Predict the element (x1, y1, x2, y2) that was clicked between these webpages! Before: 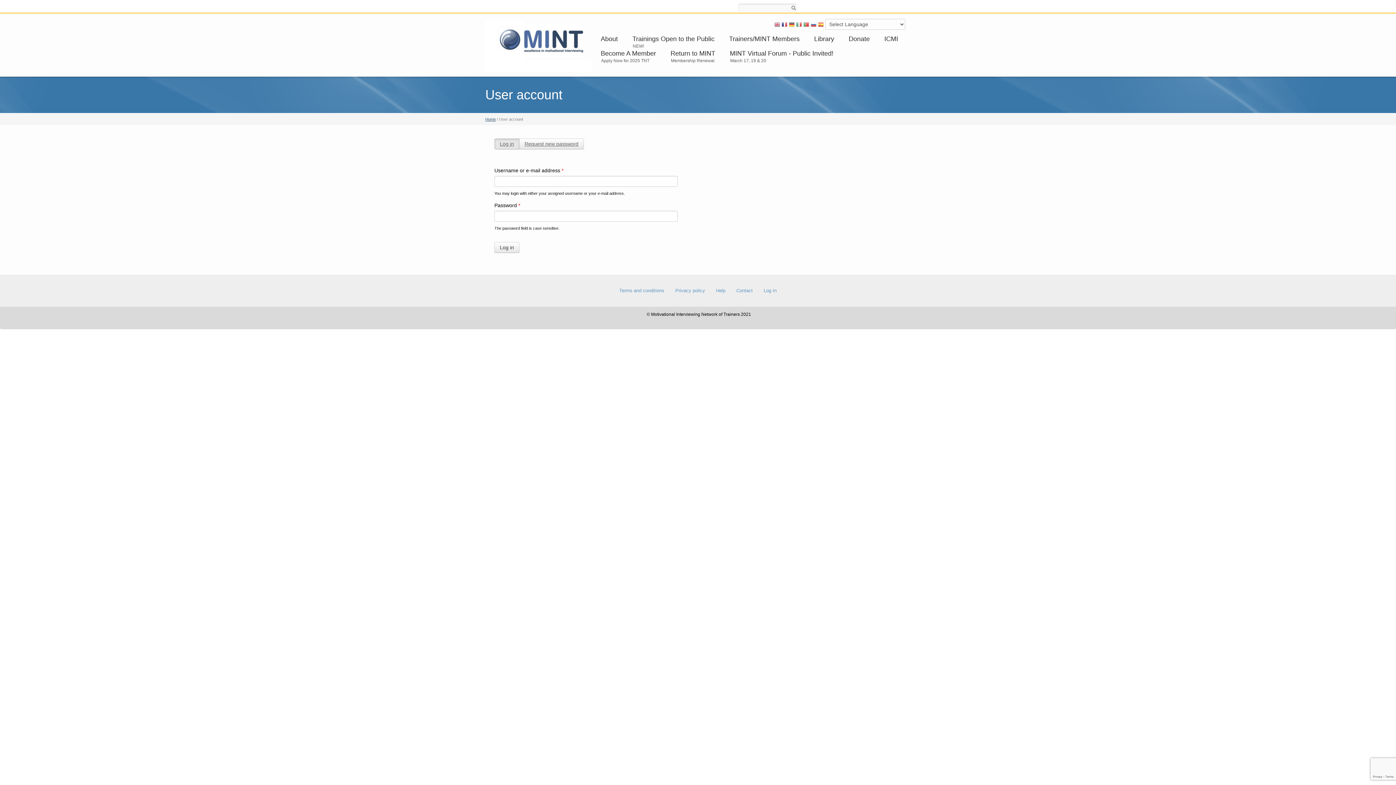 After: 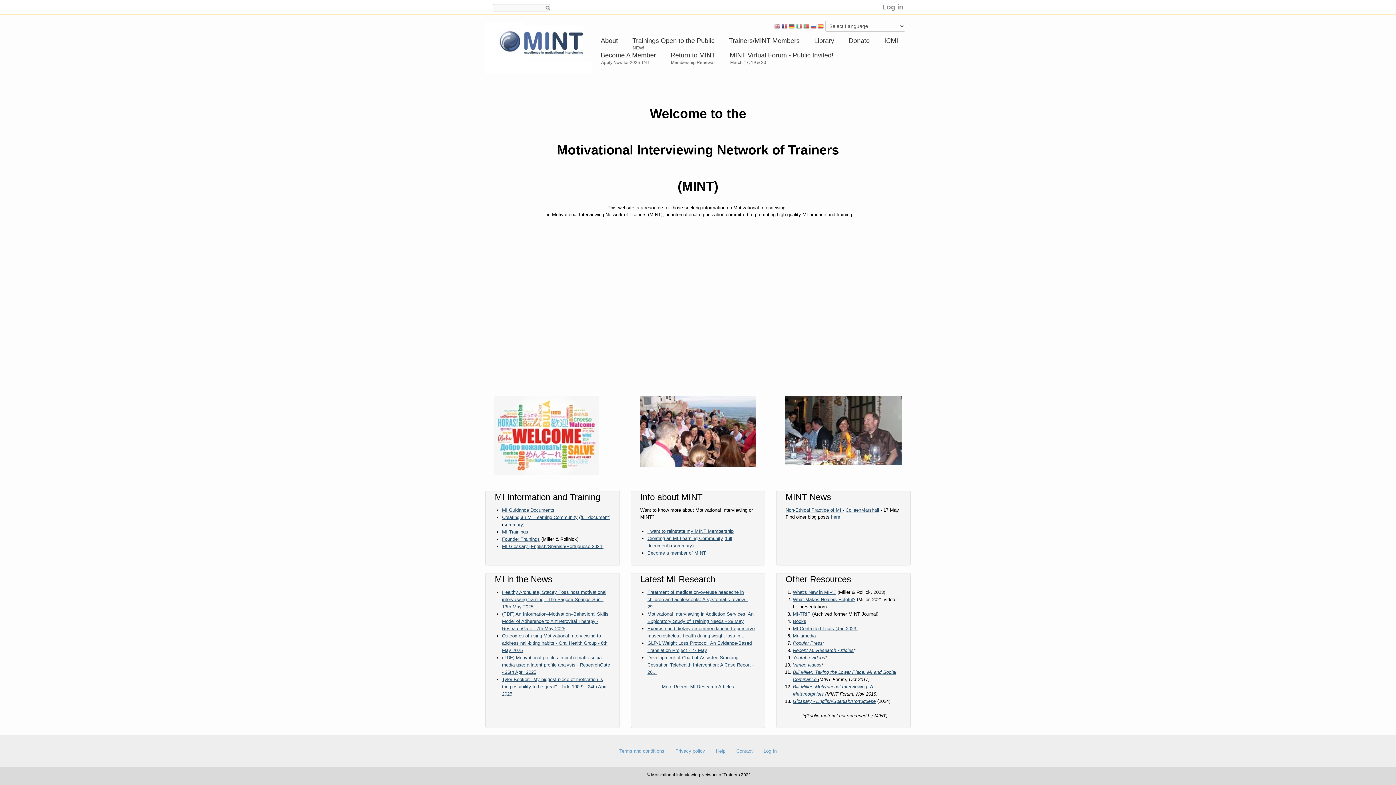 Action: bbox: (485, 117, 496, 121) label: Home